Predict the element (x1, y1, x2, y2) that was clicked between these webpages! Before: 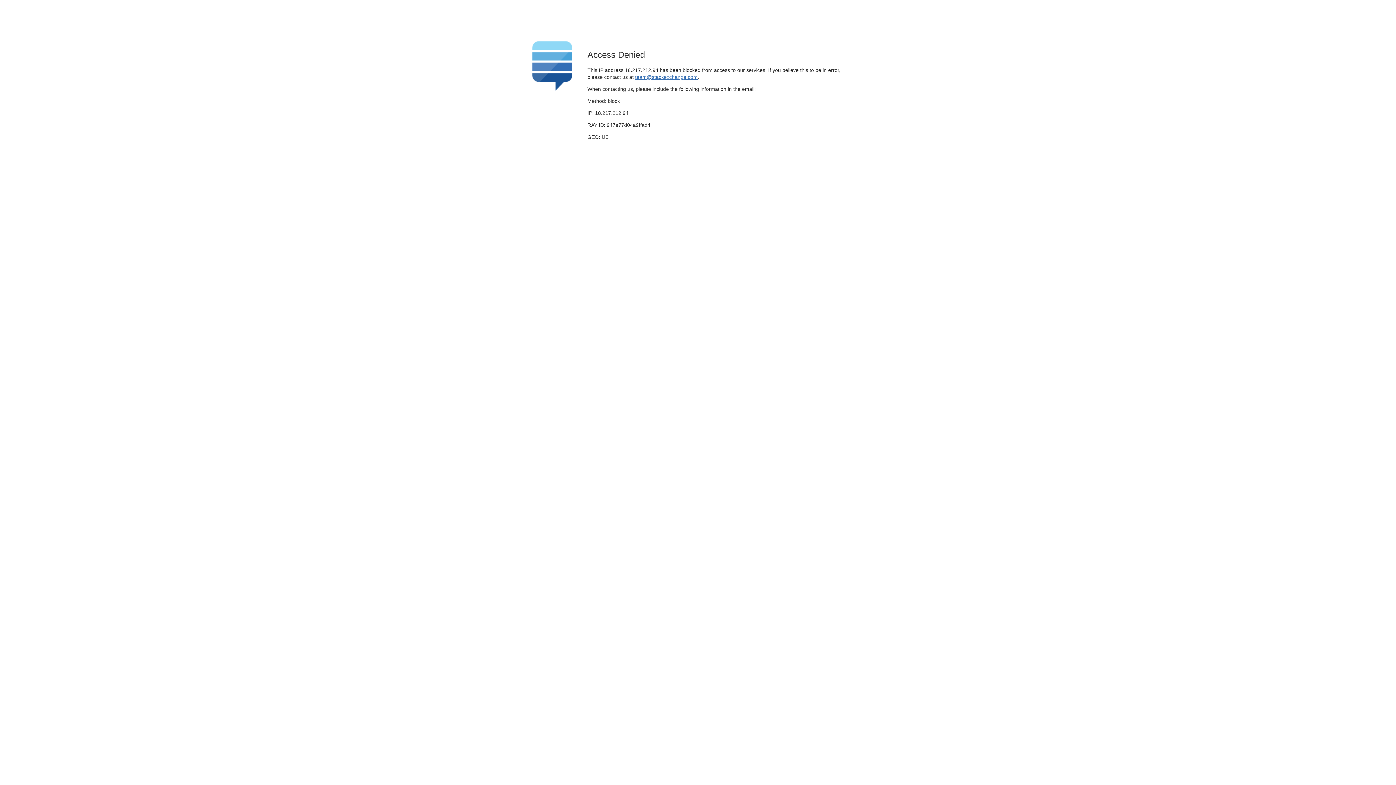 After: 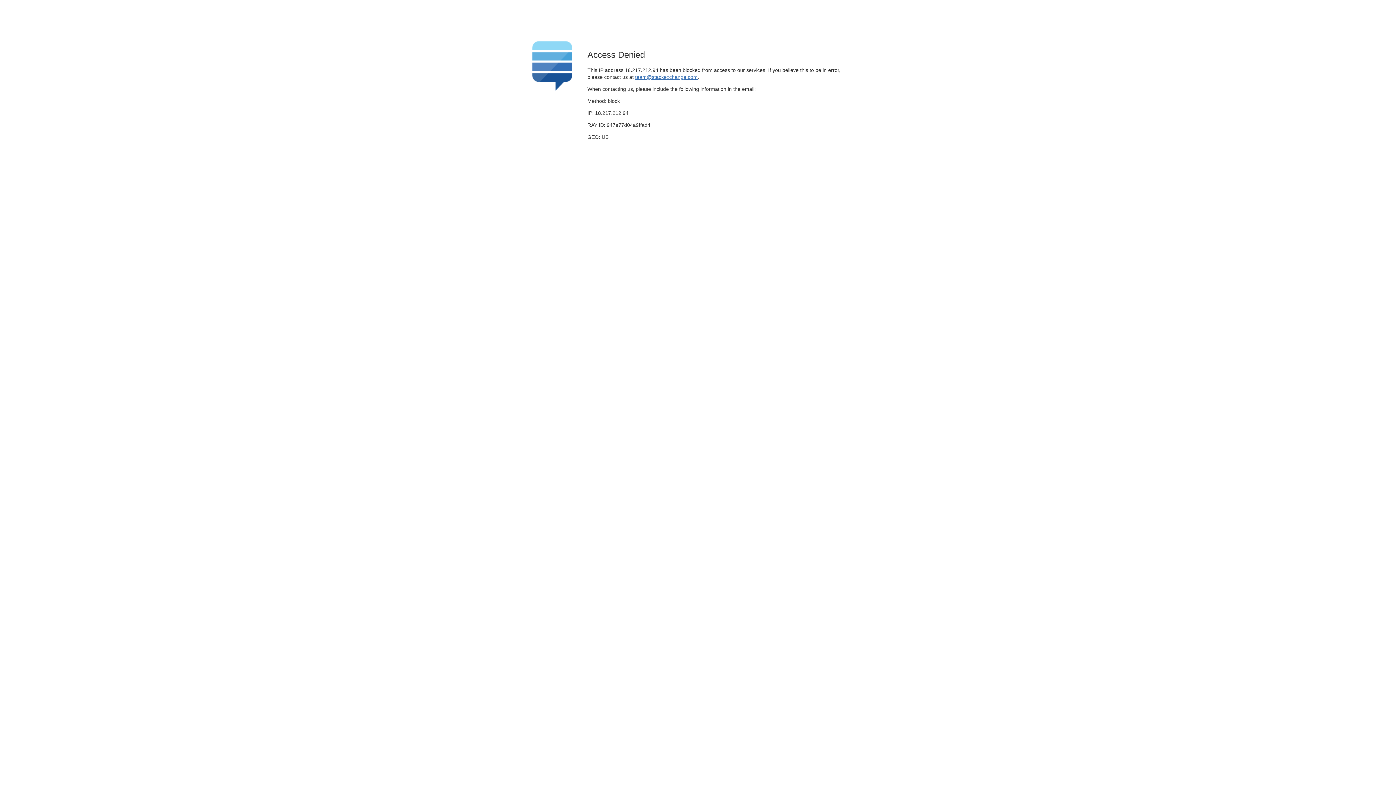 Action: label: team@stackexchange.com bbox: (635, 74, 697, 79)